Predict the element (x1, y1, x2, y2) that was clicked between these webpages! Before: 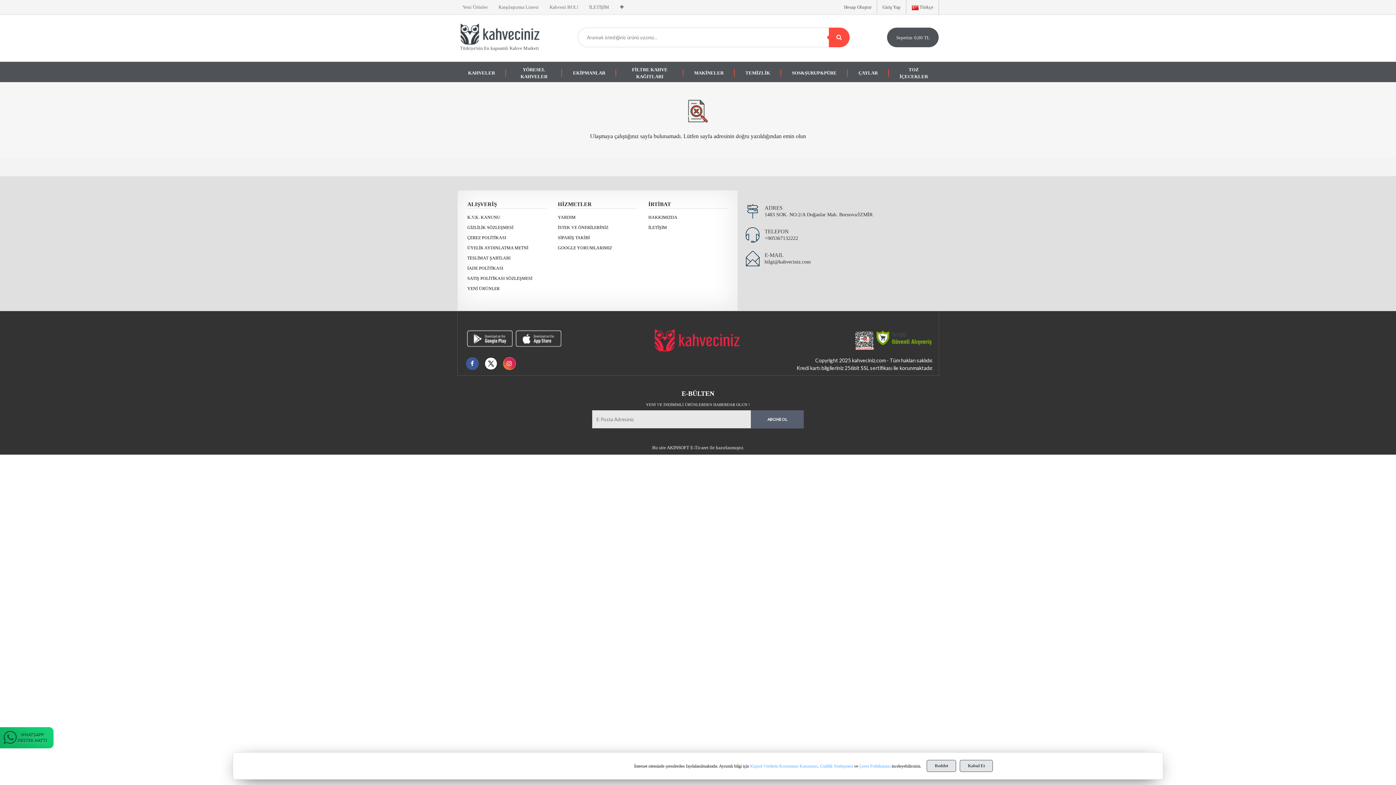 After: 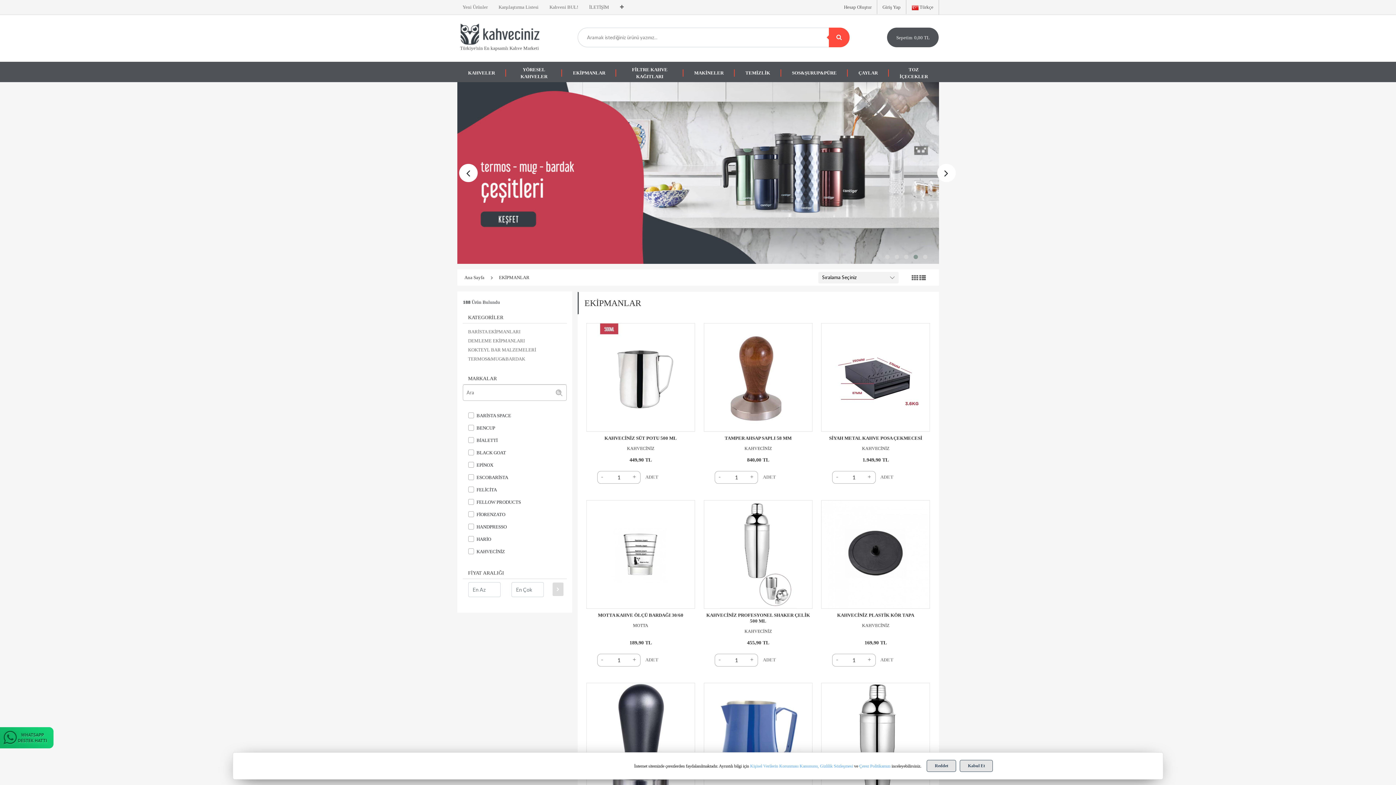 Action: bbox: (562, 67, 616, 78) label: EKİPMANLAR